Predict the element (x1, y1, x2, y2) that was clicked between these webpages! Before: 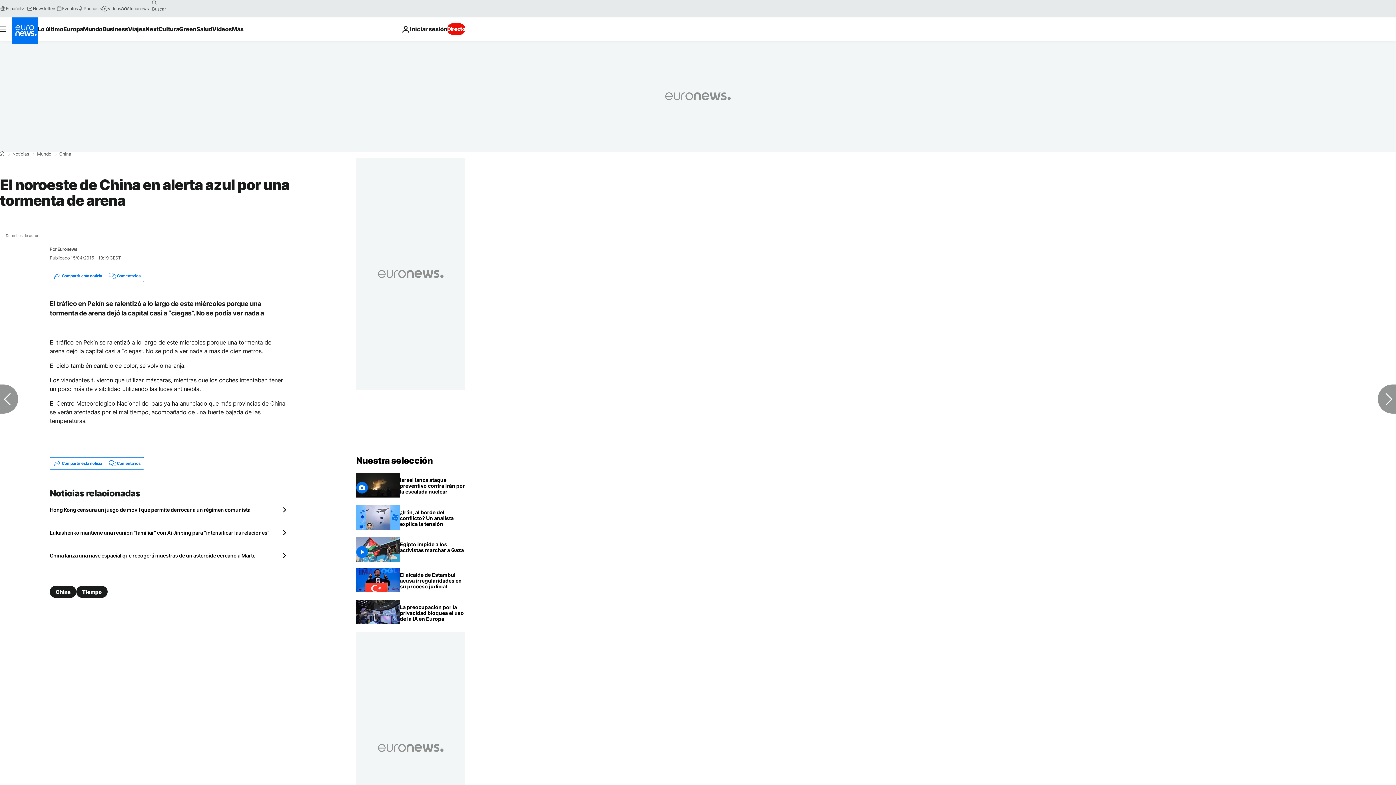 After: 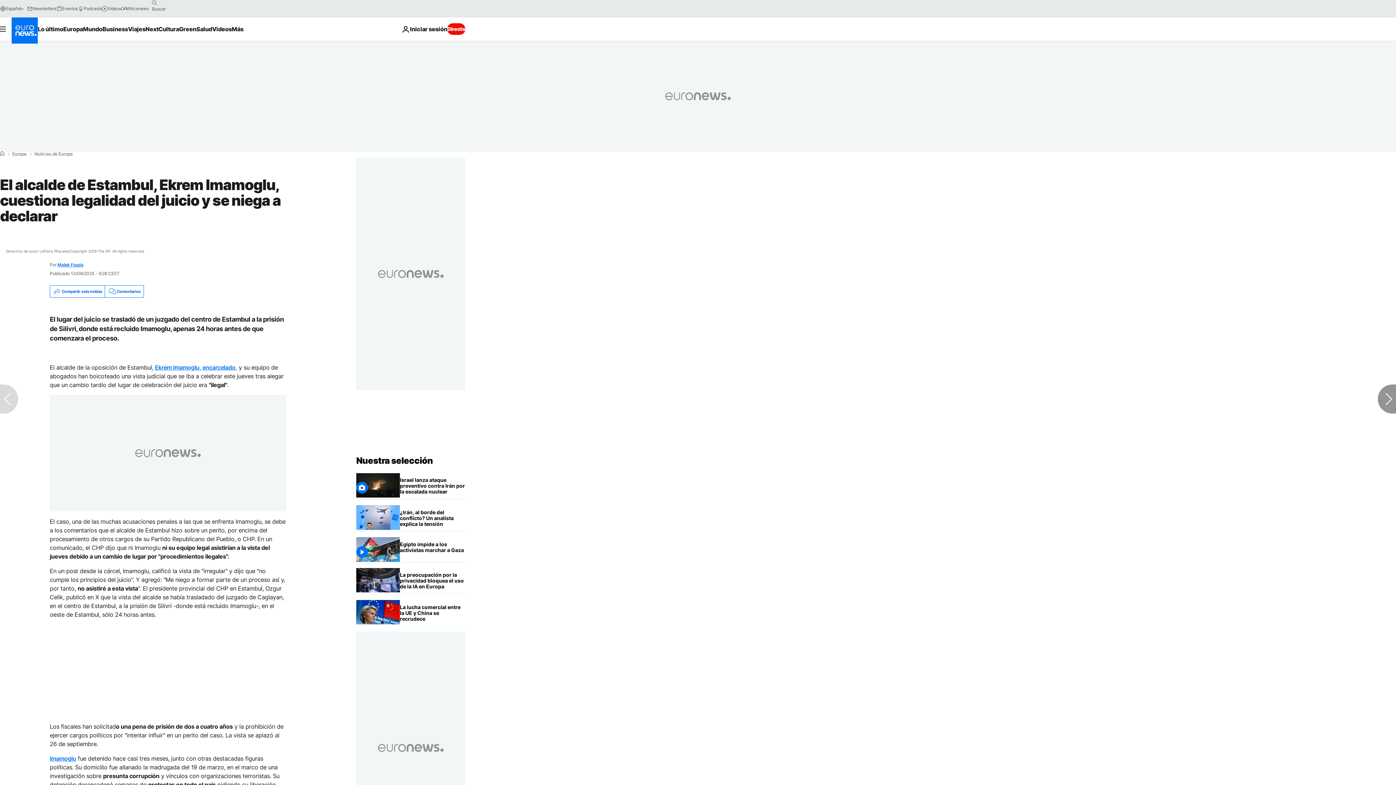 Action: bbox: (400, 568, 465, 594) label: El alcalde de Estambul, Ekrem Imamoglu, cuestiona legalidad del juicio y se niega a declarar